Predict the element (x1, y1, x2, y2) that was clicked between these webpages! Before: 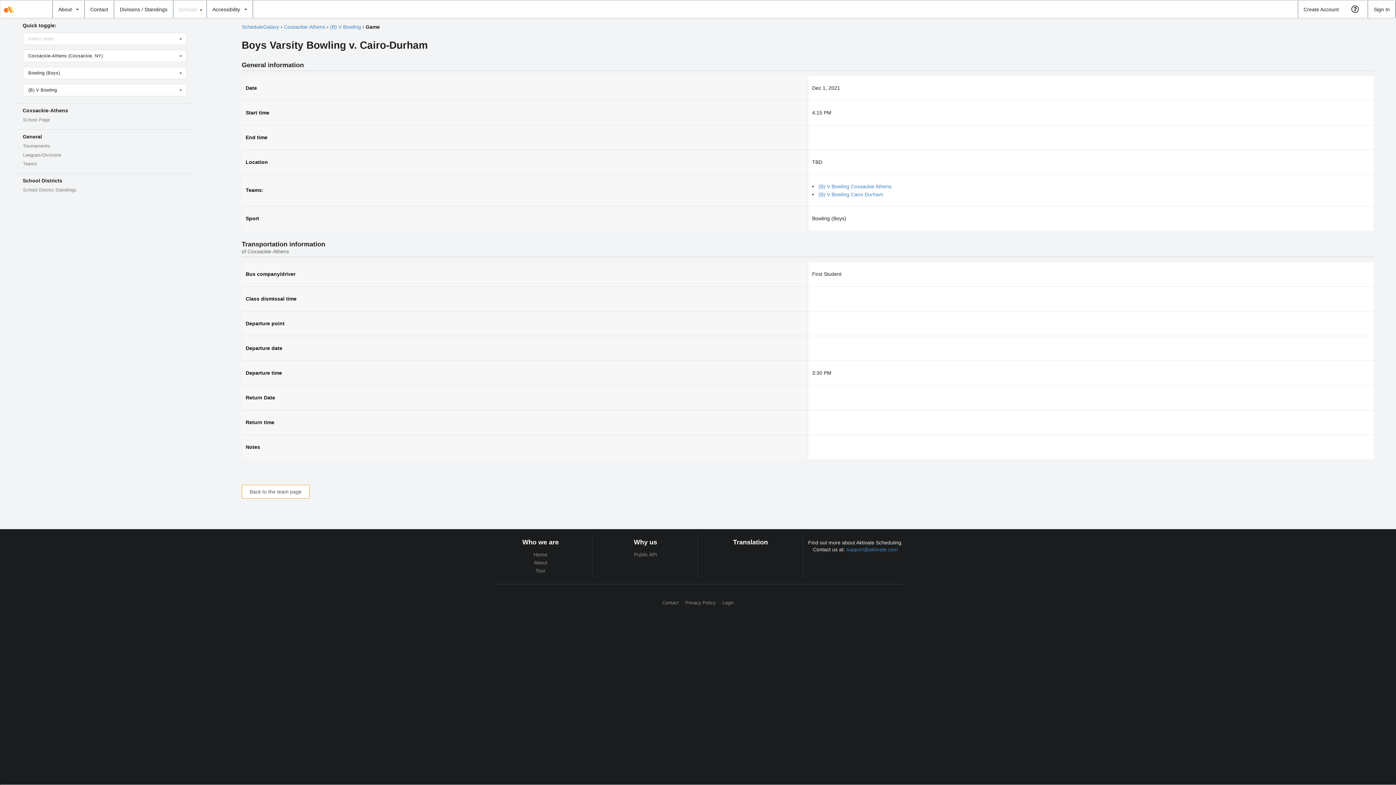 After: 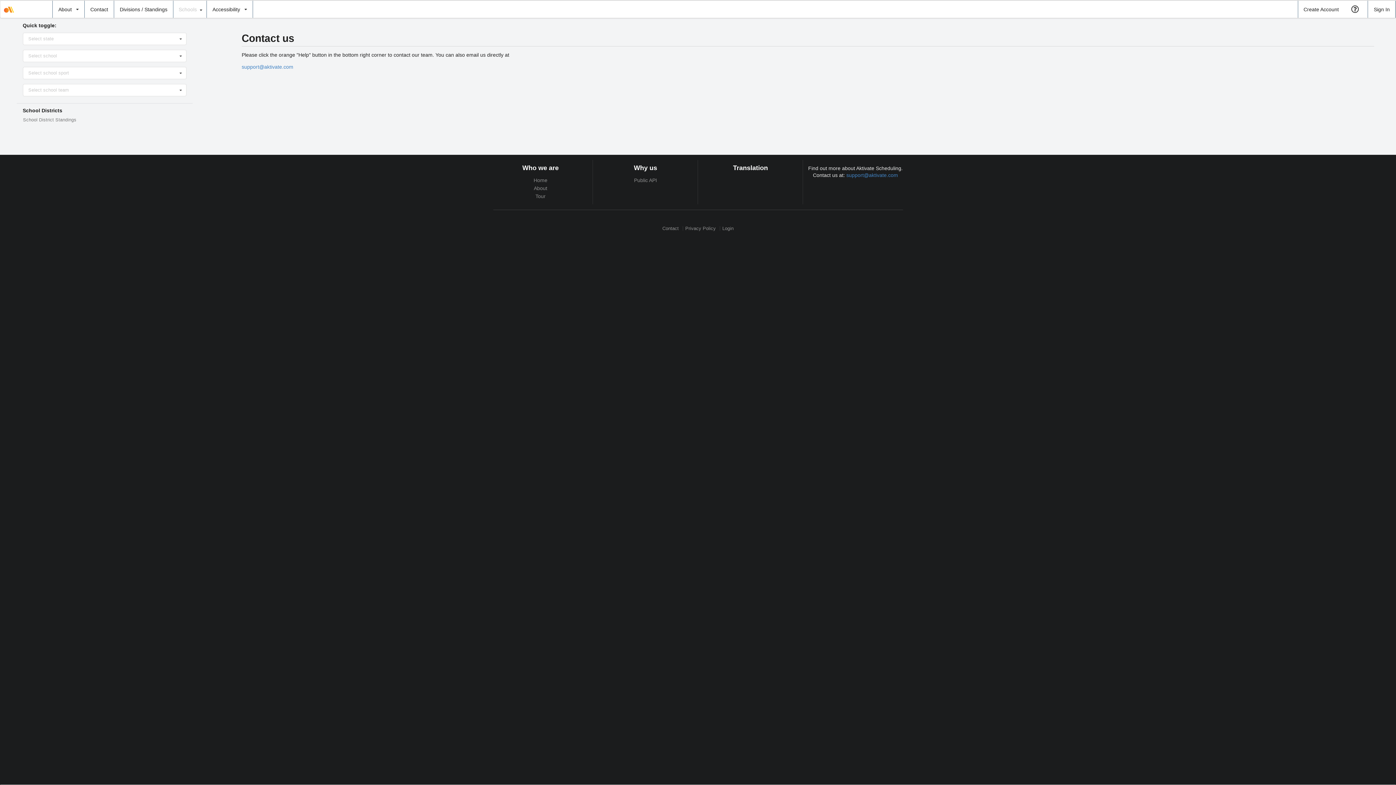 Action: bbox: (84, 0, 114, 17) label: Contact